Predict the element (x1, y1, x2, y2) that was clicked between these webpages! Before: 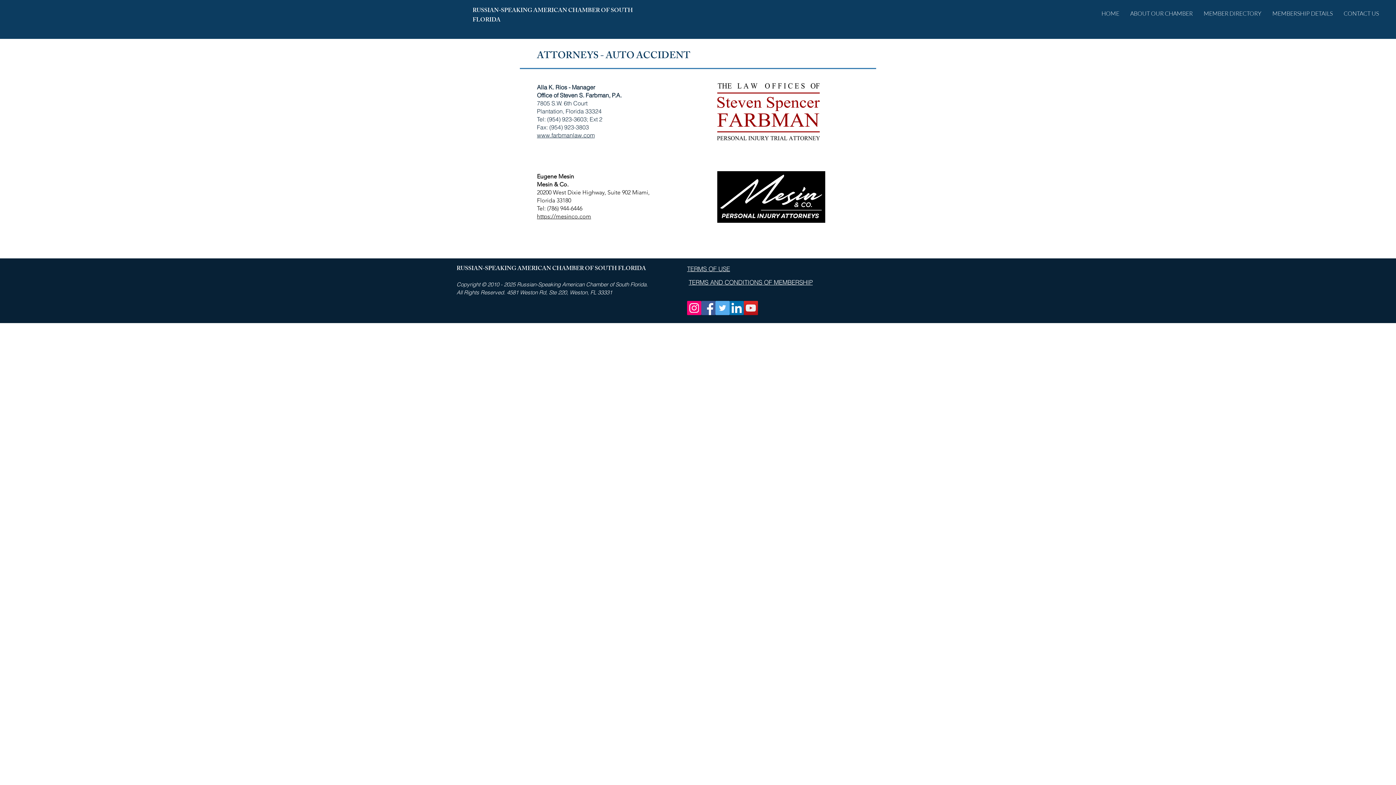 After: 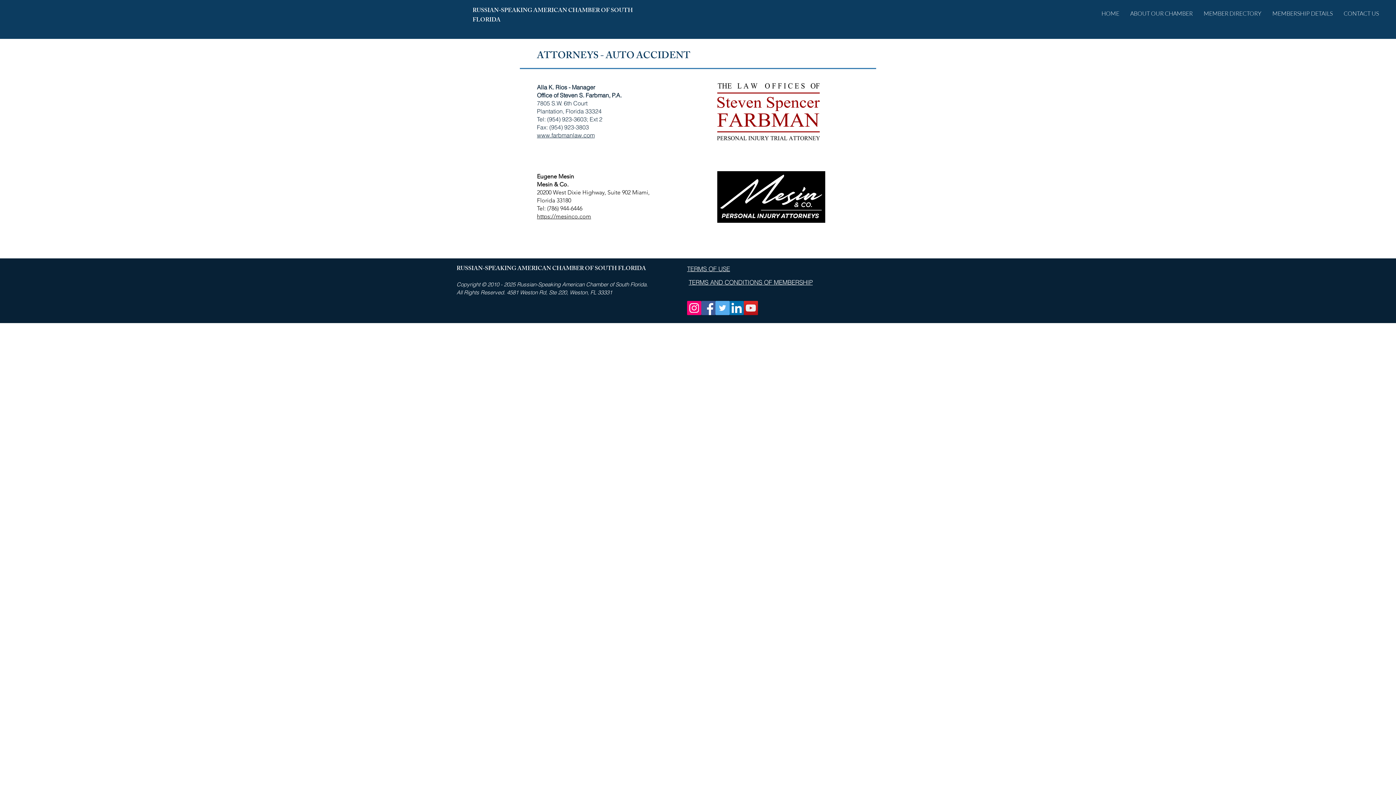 Action: bbox: (687, 301, 701, 315) label: Instagram